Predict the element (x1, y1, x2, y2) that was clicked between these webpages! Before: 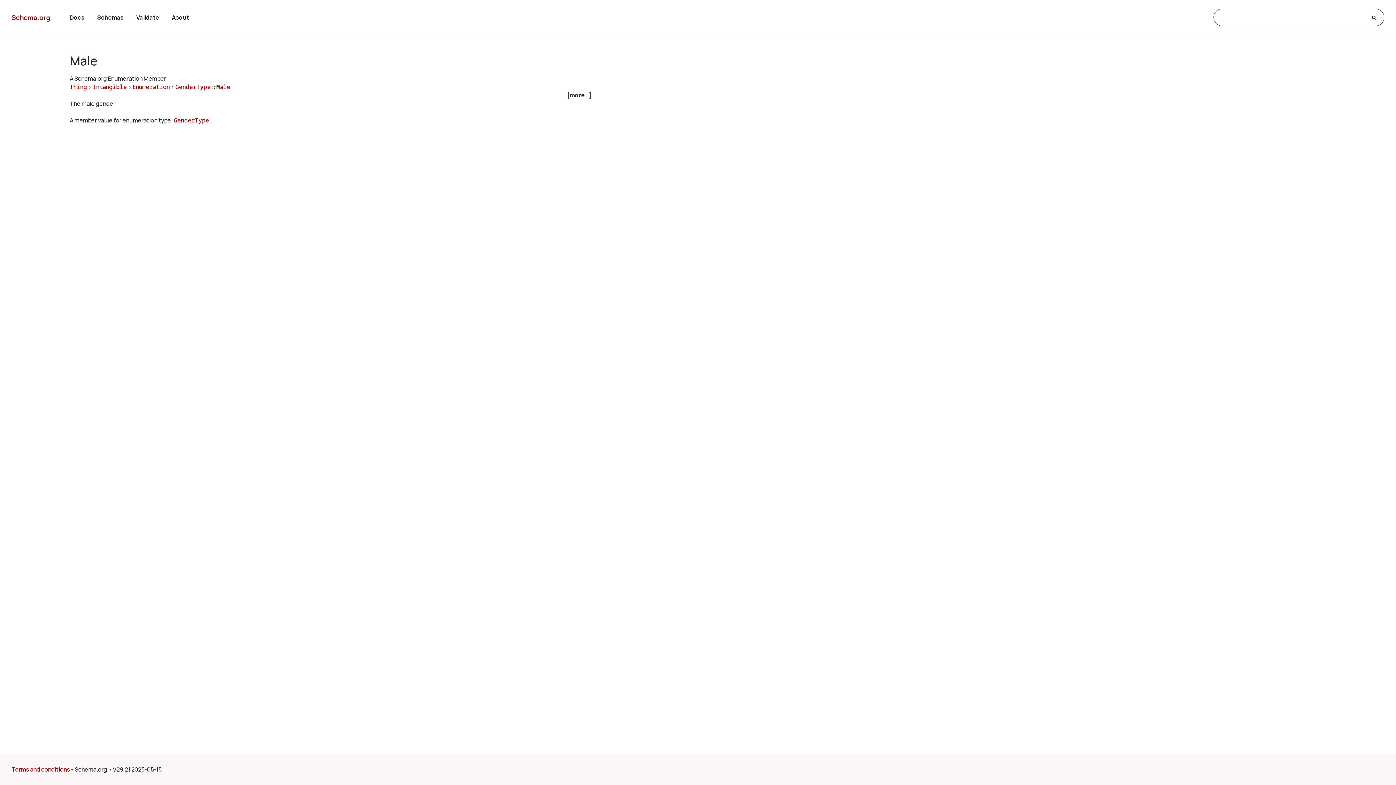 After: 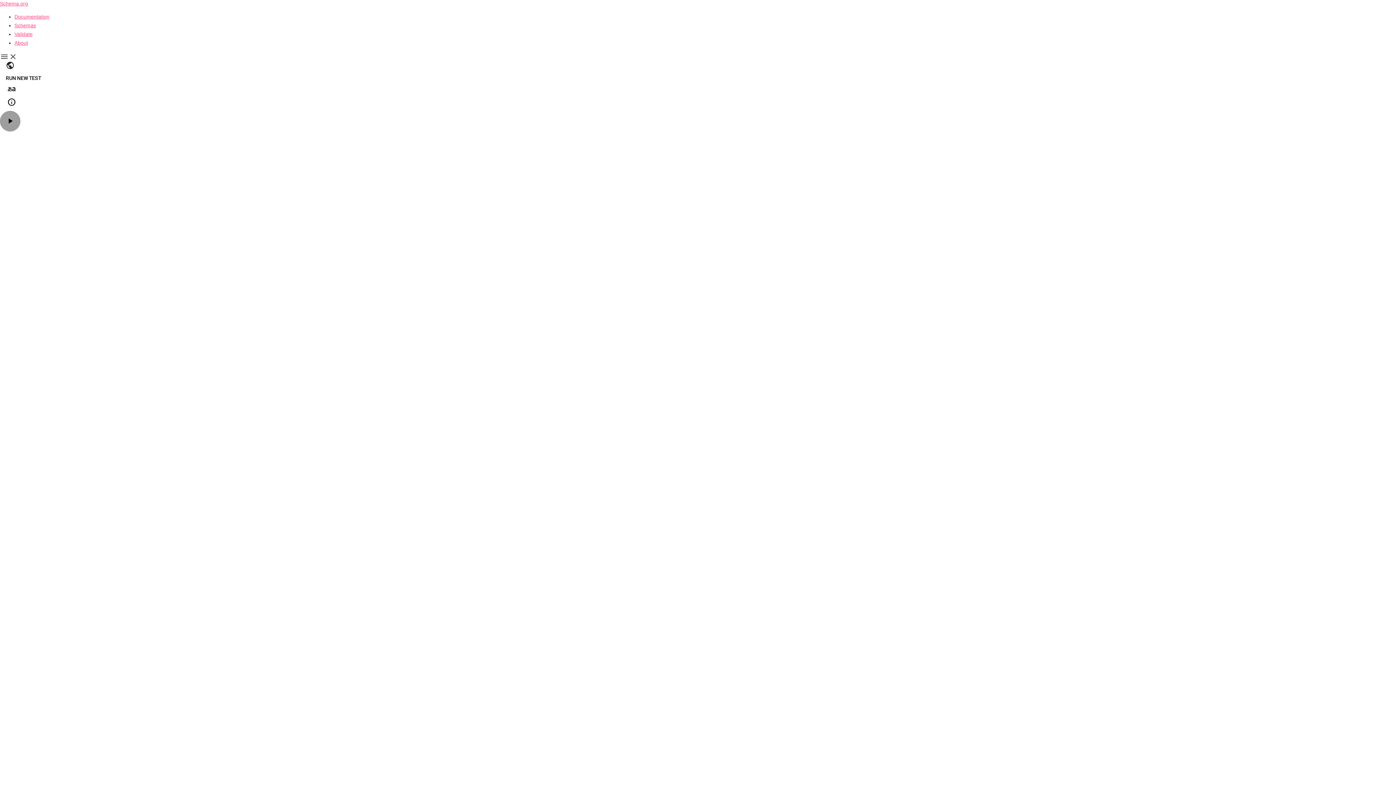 Action: label: Validate bbox: (136, 13, 159, 21)